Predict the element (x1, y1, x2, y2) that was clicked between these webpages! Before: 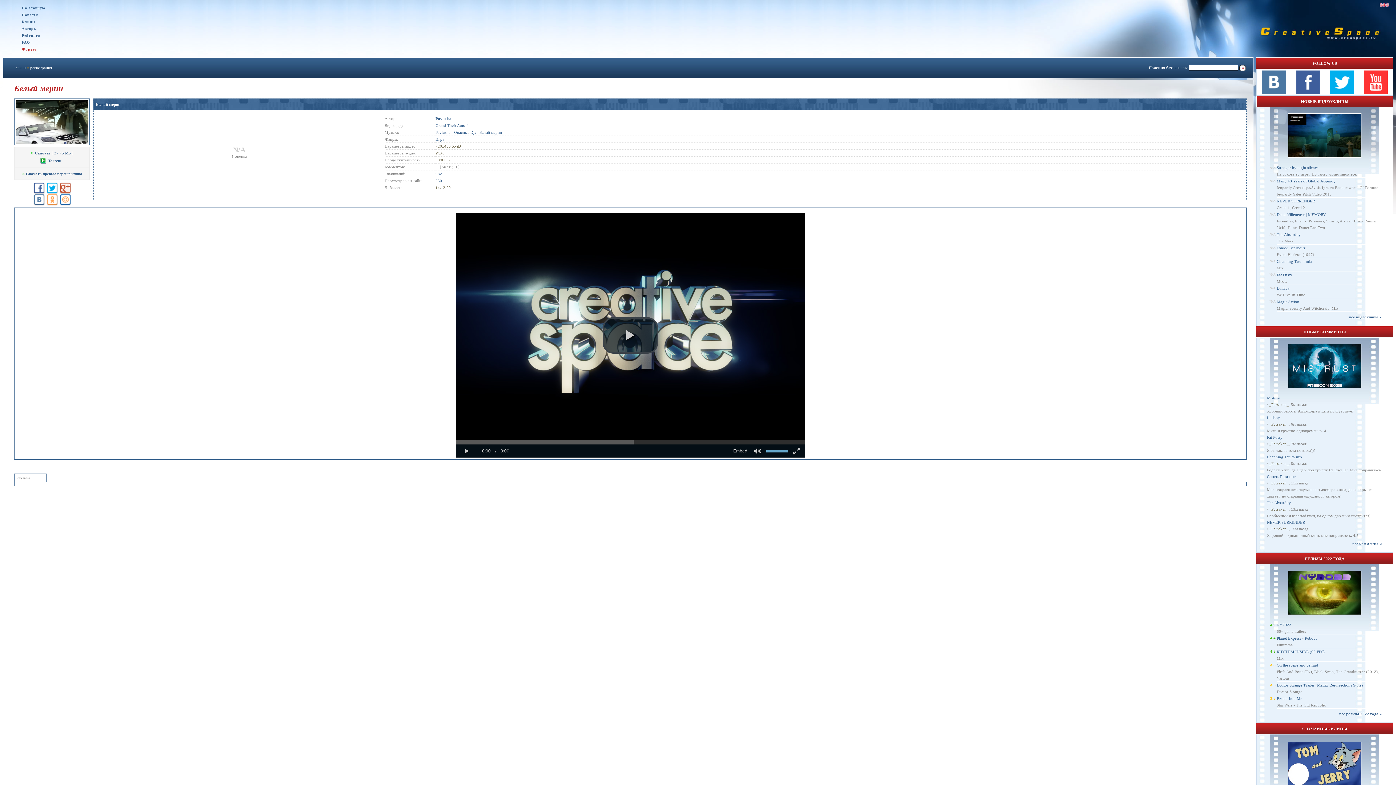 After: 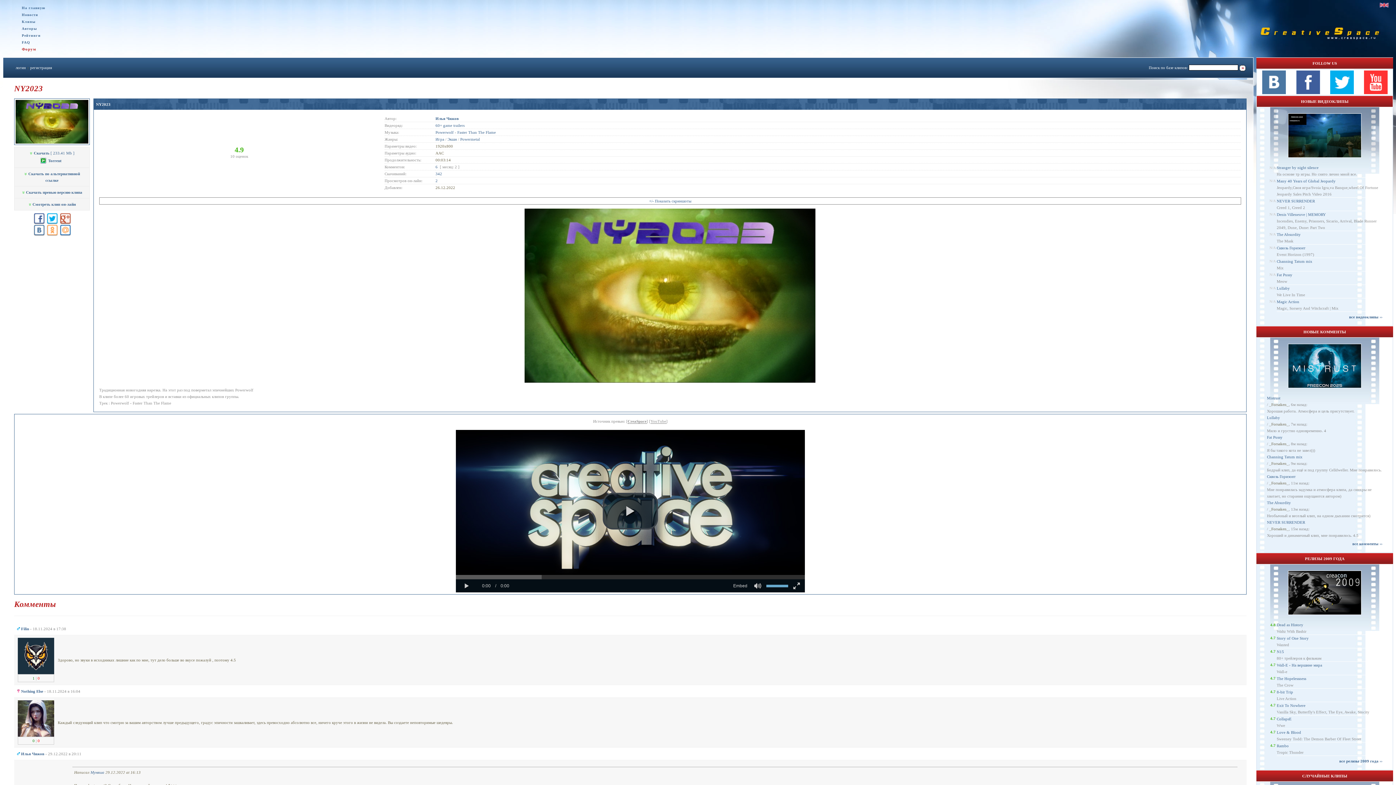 Action: bbox: (1277, 622, 1291, 627) label: NY2023